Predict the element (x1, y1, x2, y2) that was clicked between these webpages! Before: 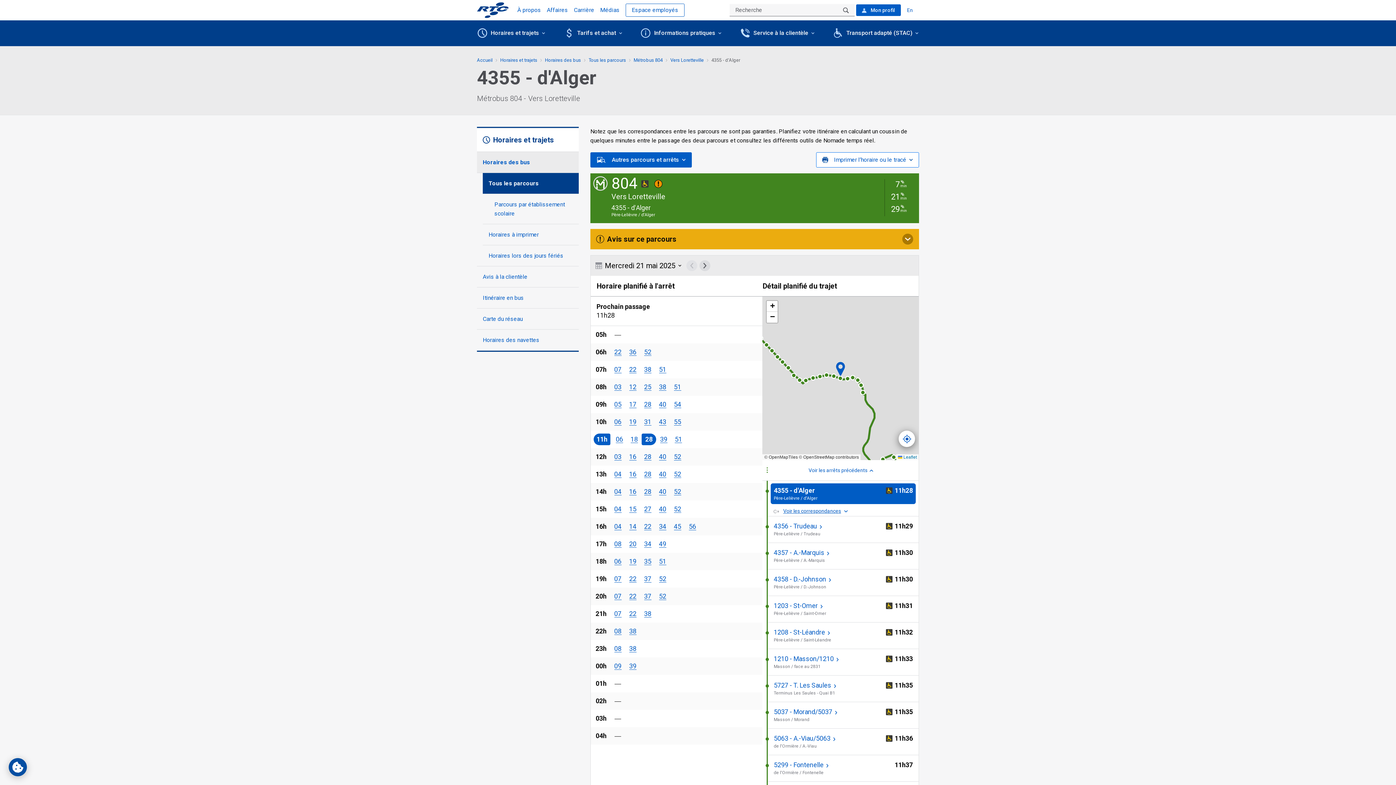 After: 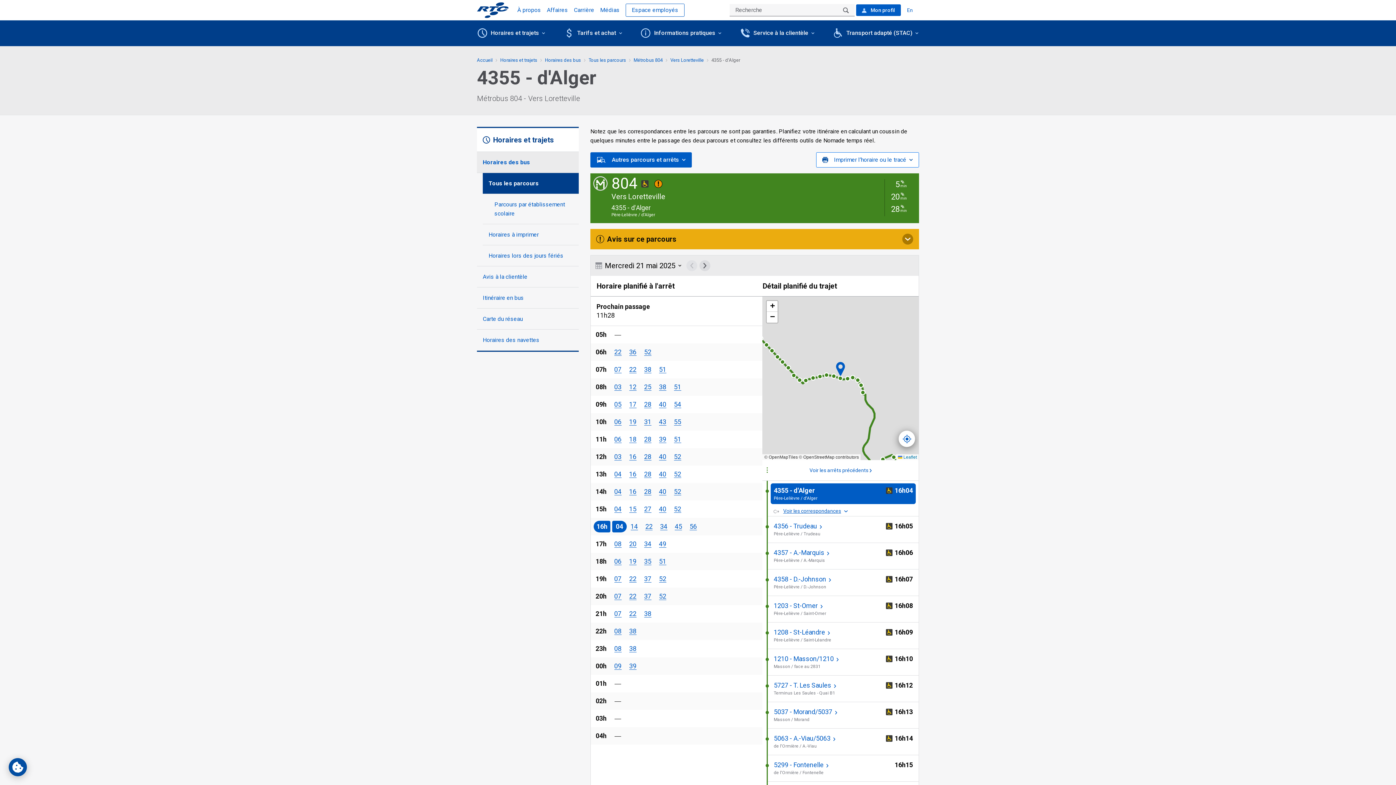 Action: label: 20 heure
04 bbox: (614, 523, 621, 530)